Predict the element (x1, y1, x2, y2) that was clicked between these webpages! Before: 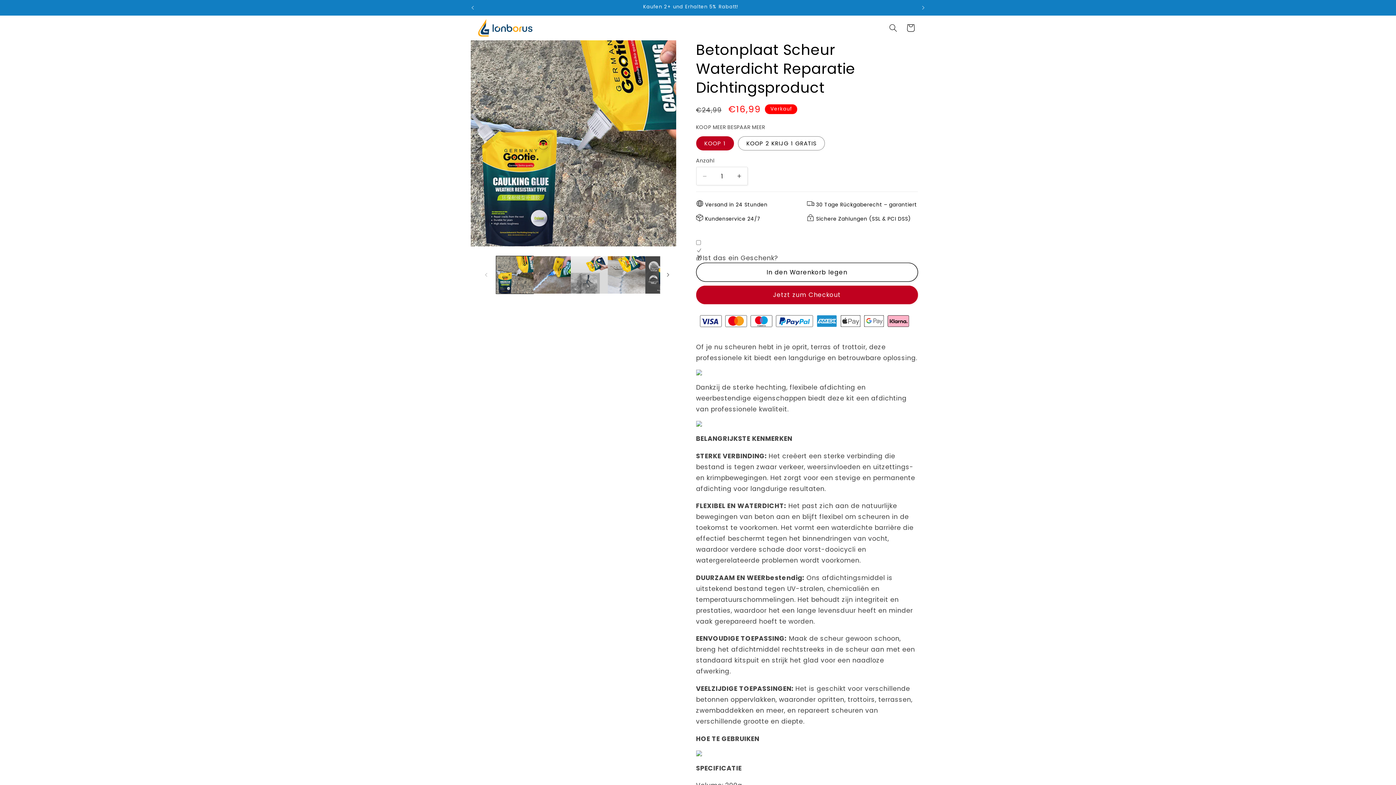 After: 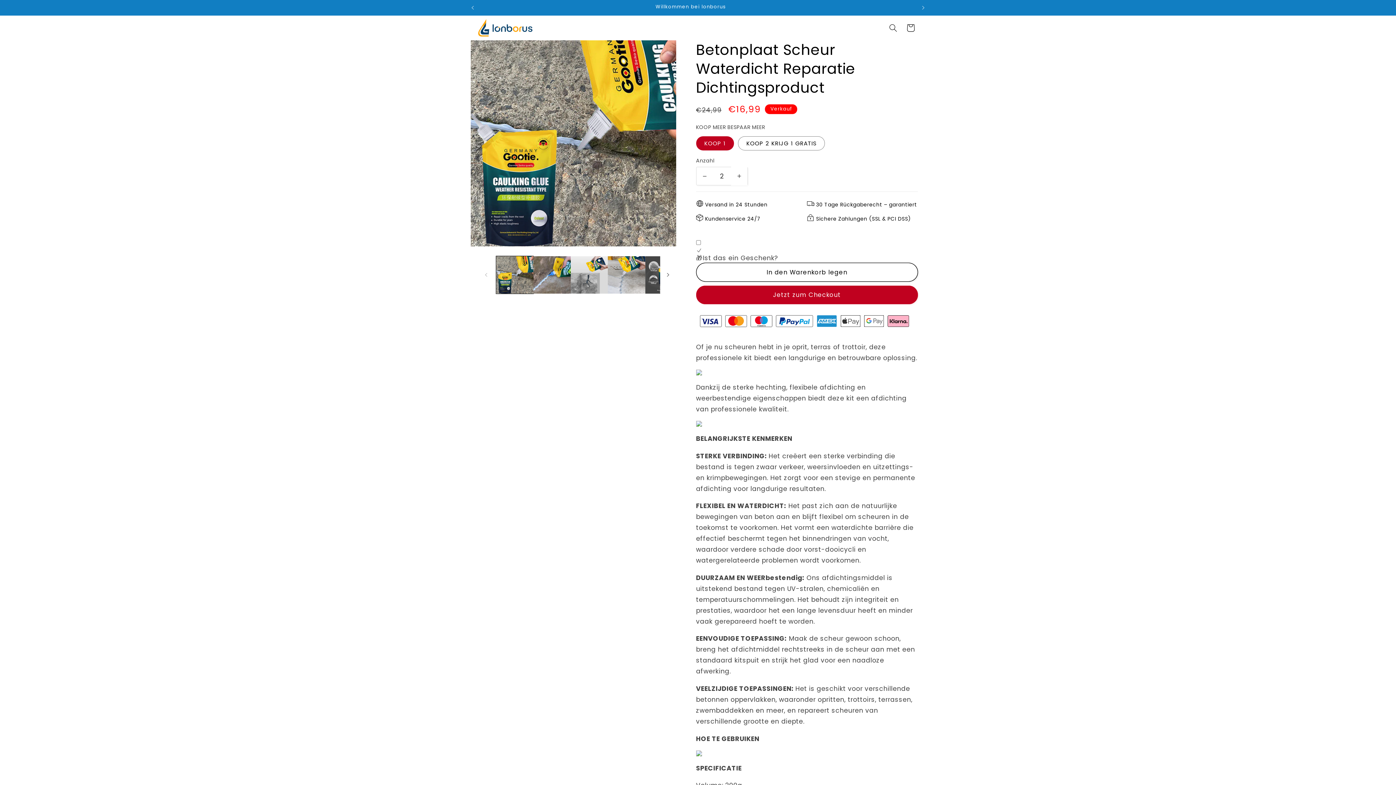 Action: label: Erhöhe die Menge für Betonplaat Scheur Waterdicht Reparatie Dichtingsproduct bbox: (731, 166, 747, 185)